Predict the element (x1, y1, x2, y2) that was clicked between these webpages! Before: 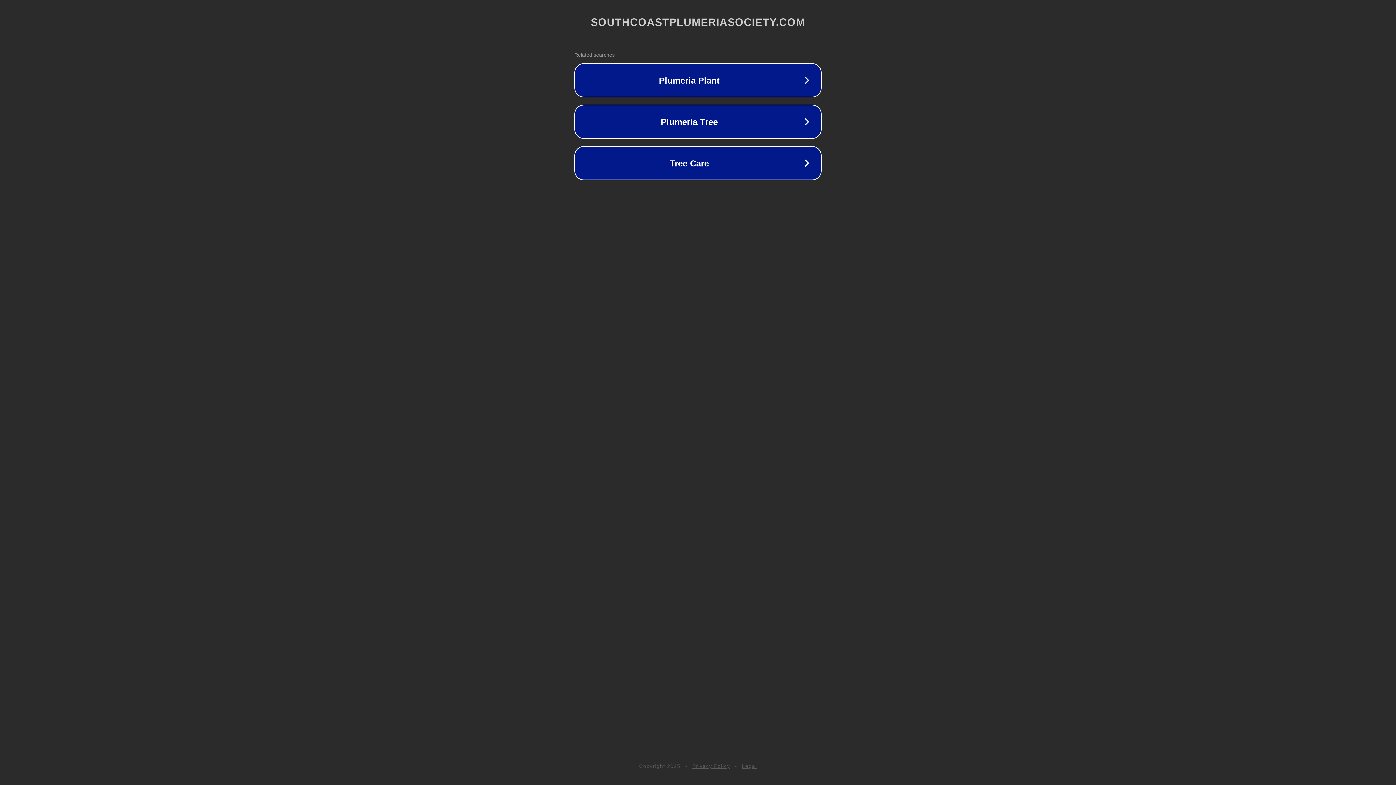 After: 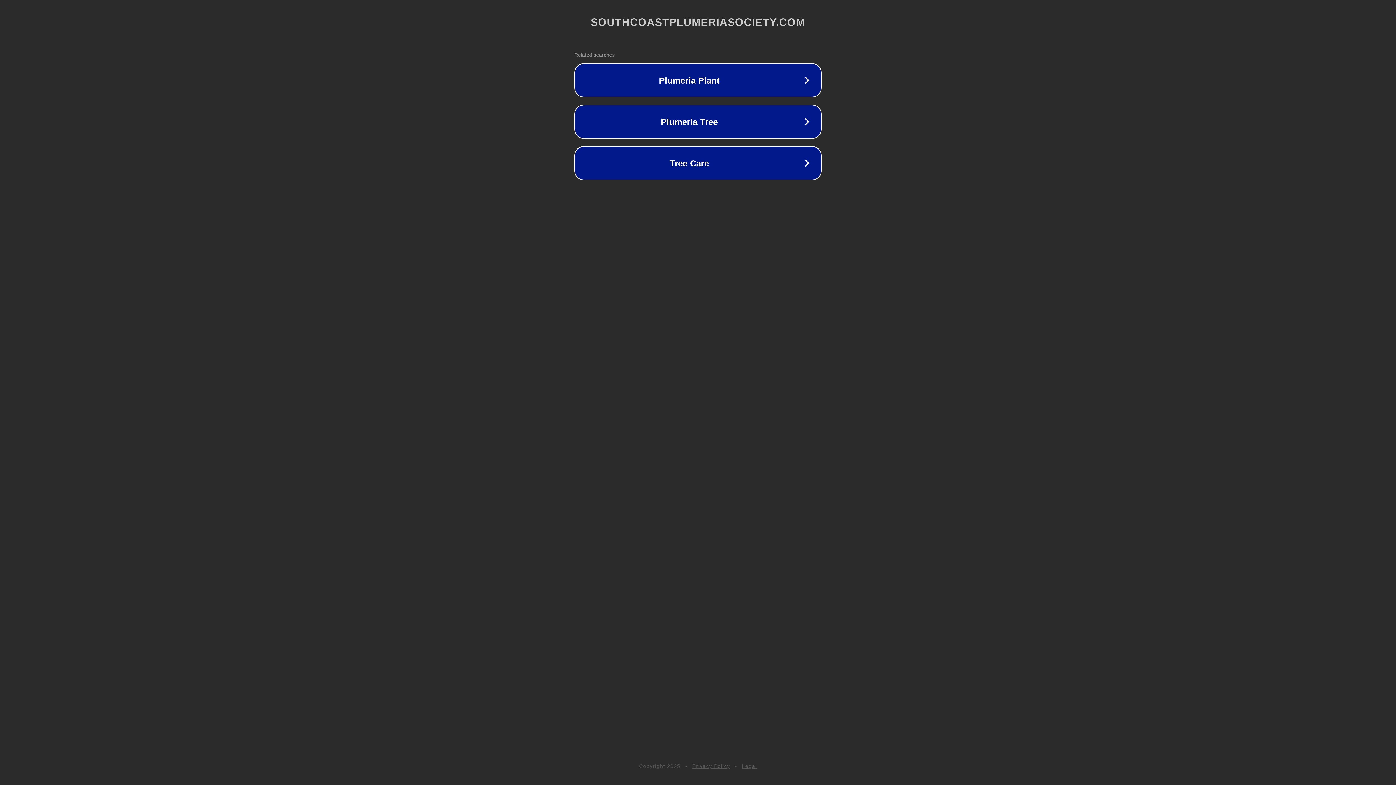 Action: bbox: (692, 763, 730, 769) label: Privacy Policy